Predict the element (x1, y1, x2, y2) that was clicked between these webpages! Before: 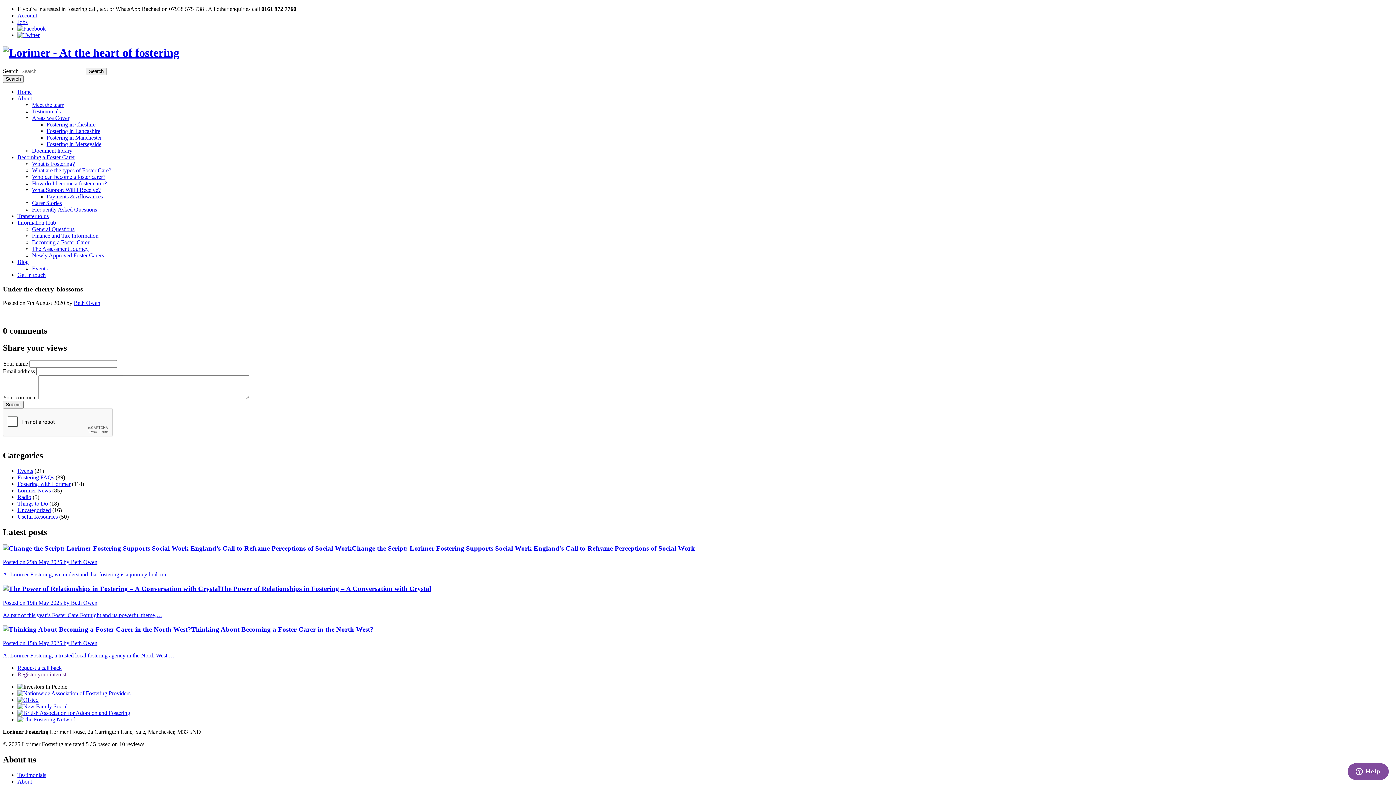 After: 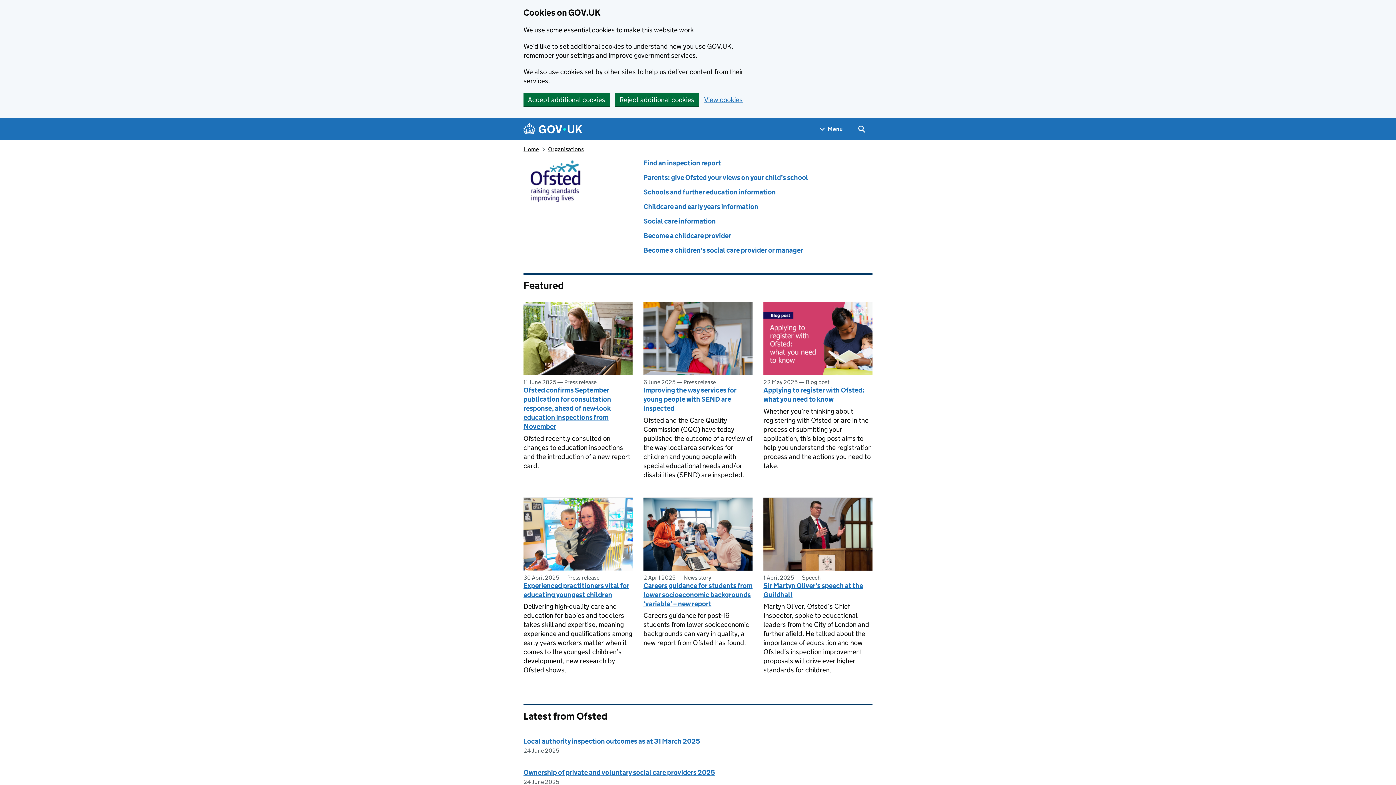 Action: bbox: (17, 697, 38, 703)